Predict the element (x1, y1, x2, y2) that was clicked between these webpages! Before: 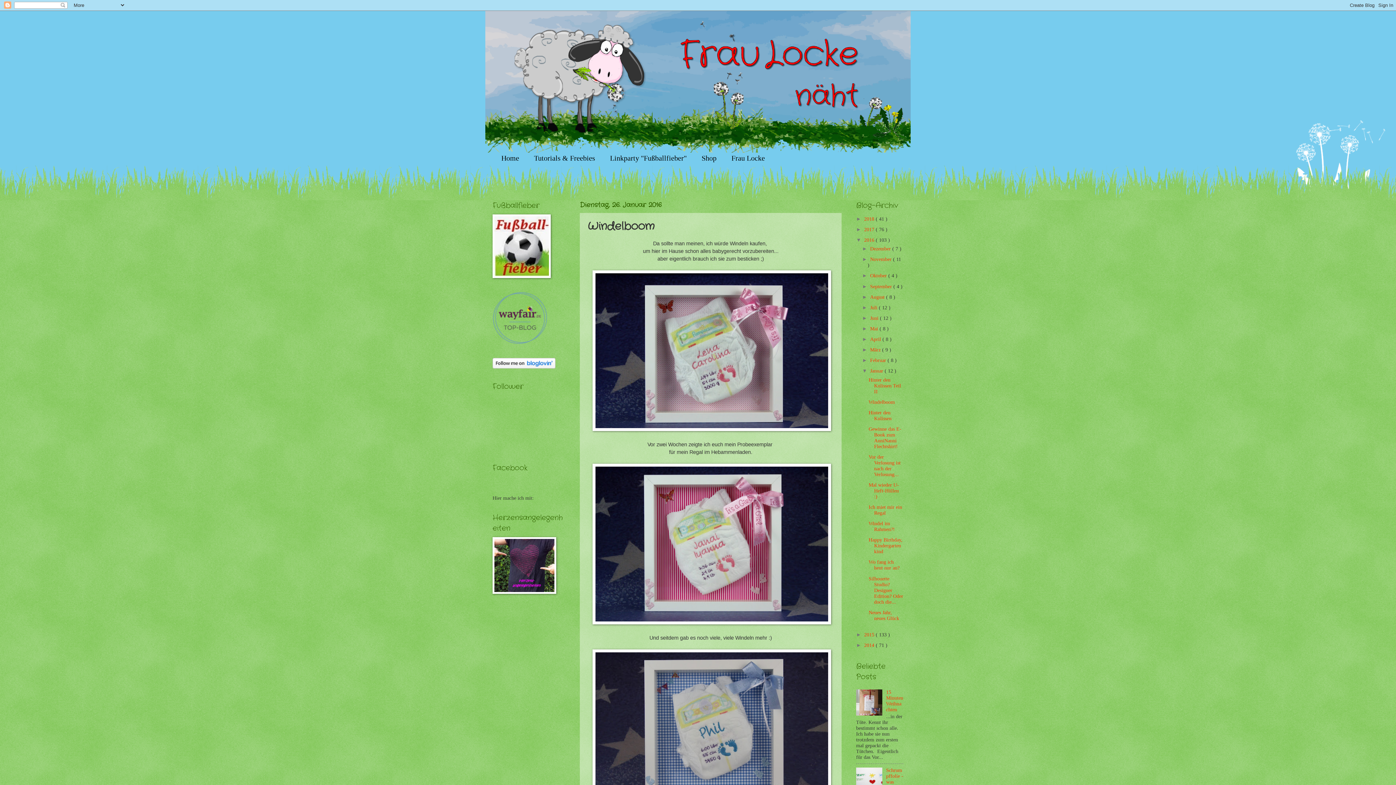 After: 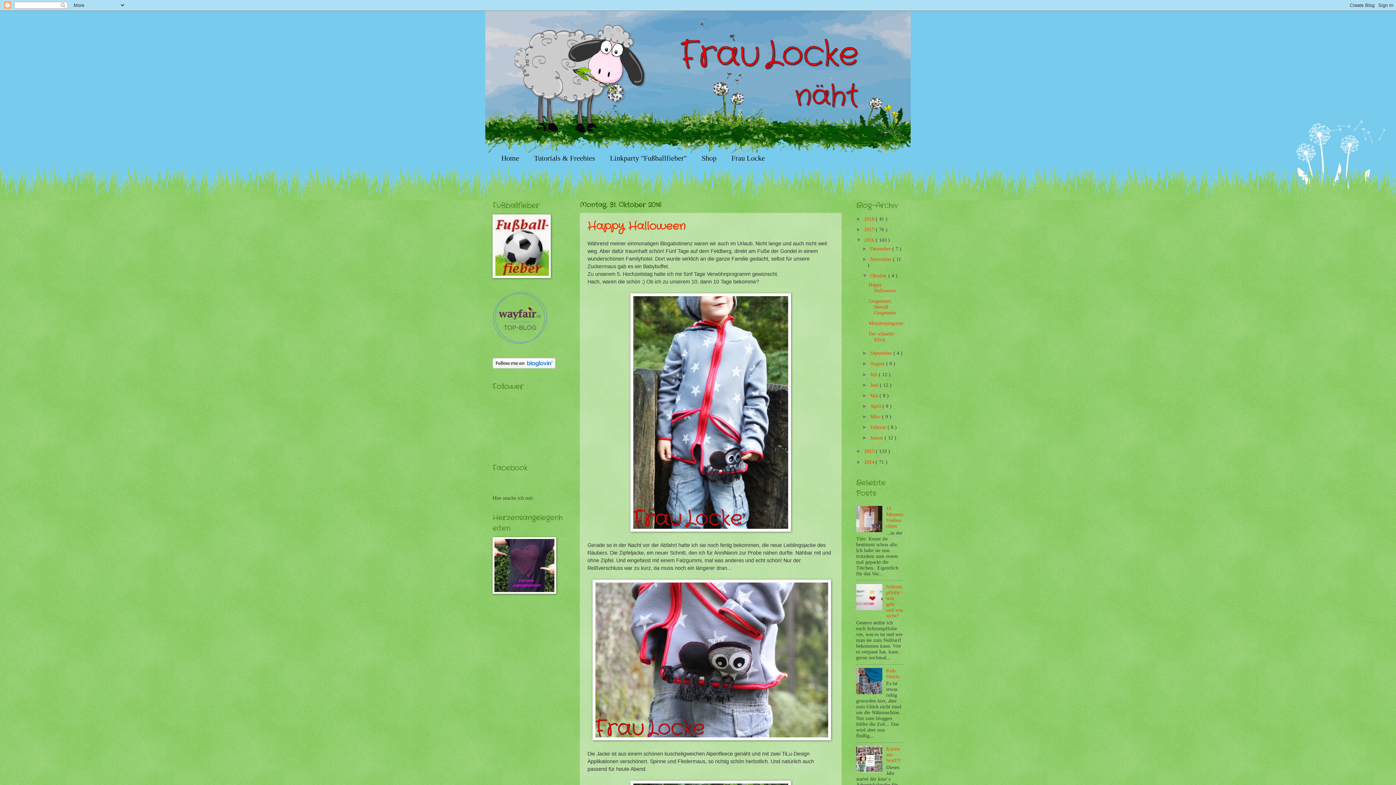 Action: label: Oktober  bbox: (870, 273, 888, 278)